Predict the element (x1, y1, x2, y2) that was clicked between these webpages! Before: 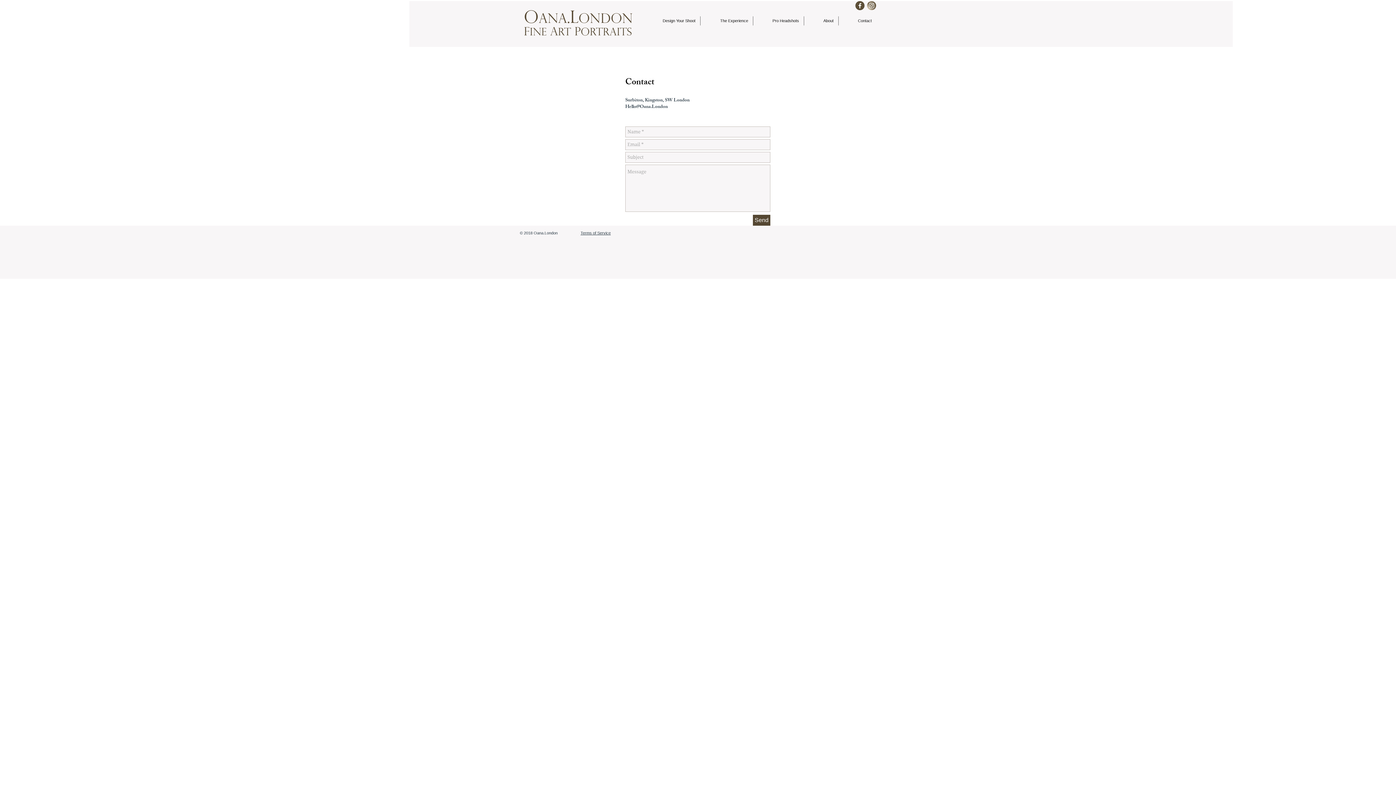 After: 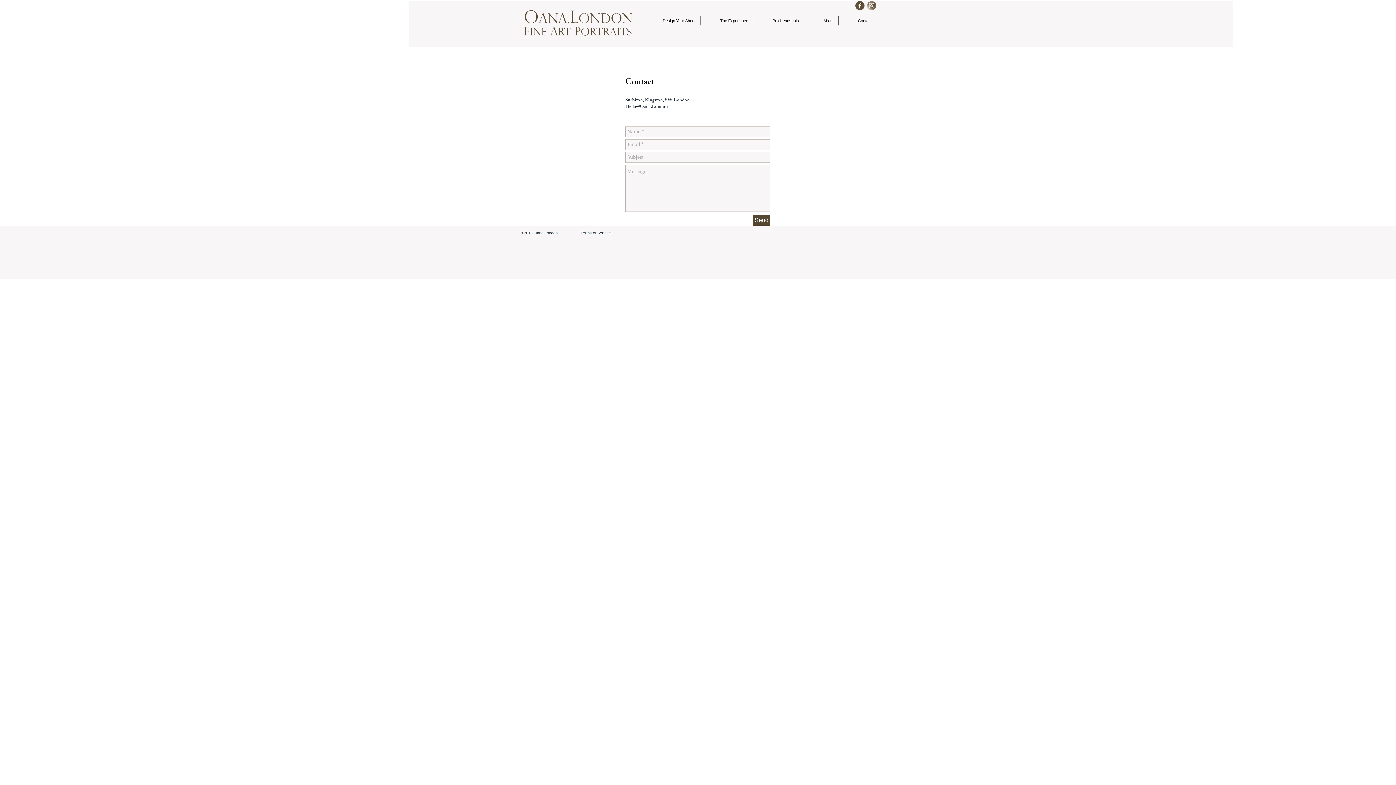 Action: bbox: (855, 1, 864, 10)